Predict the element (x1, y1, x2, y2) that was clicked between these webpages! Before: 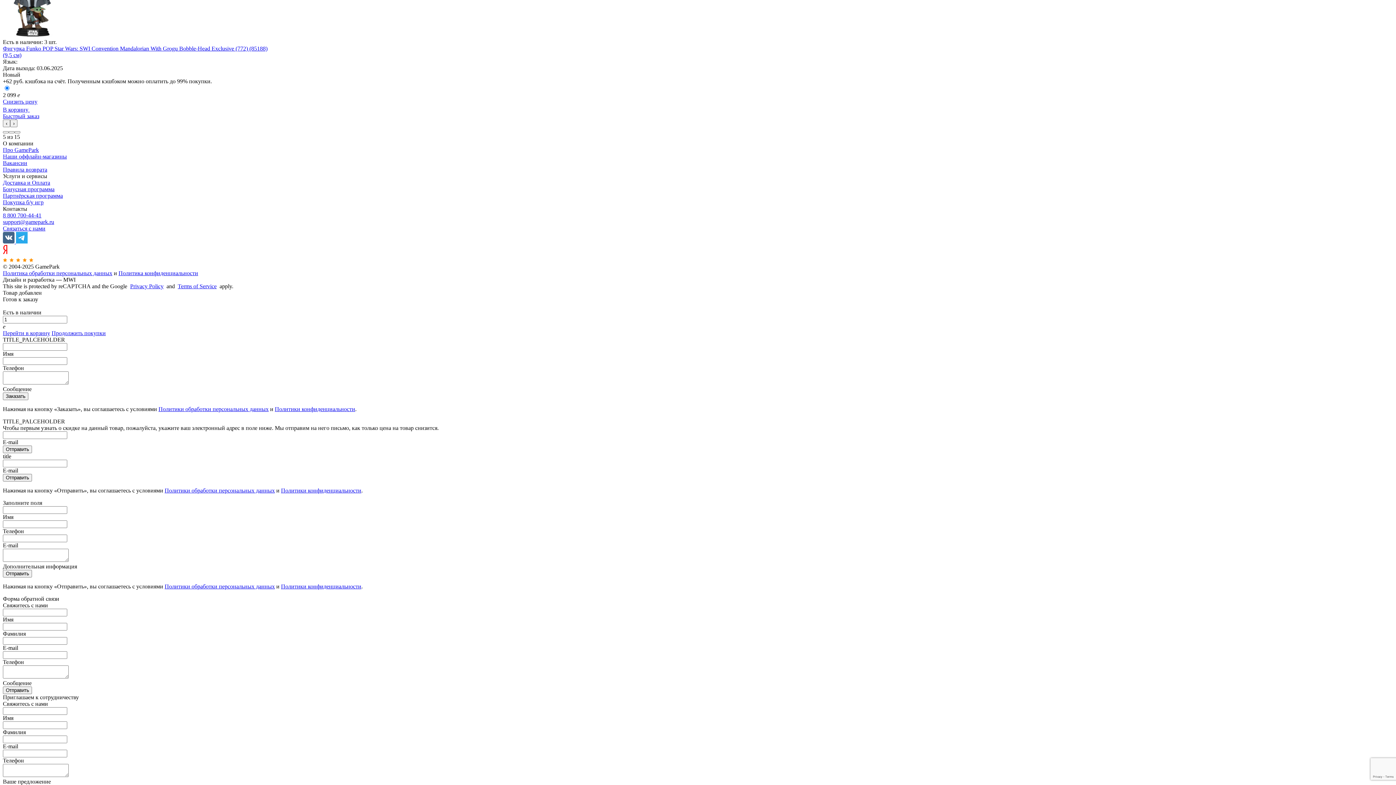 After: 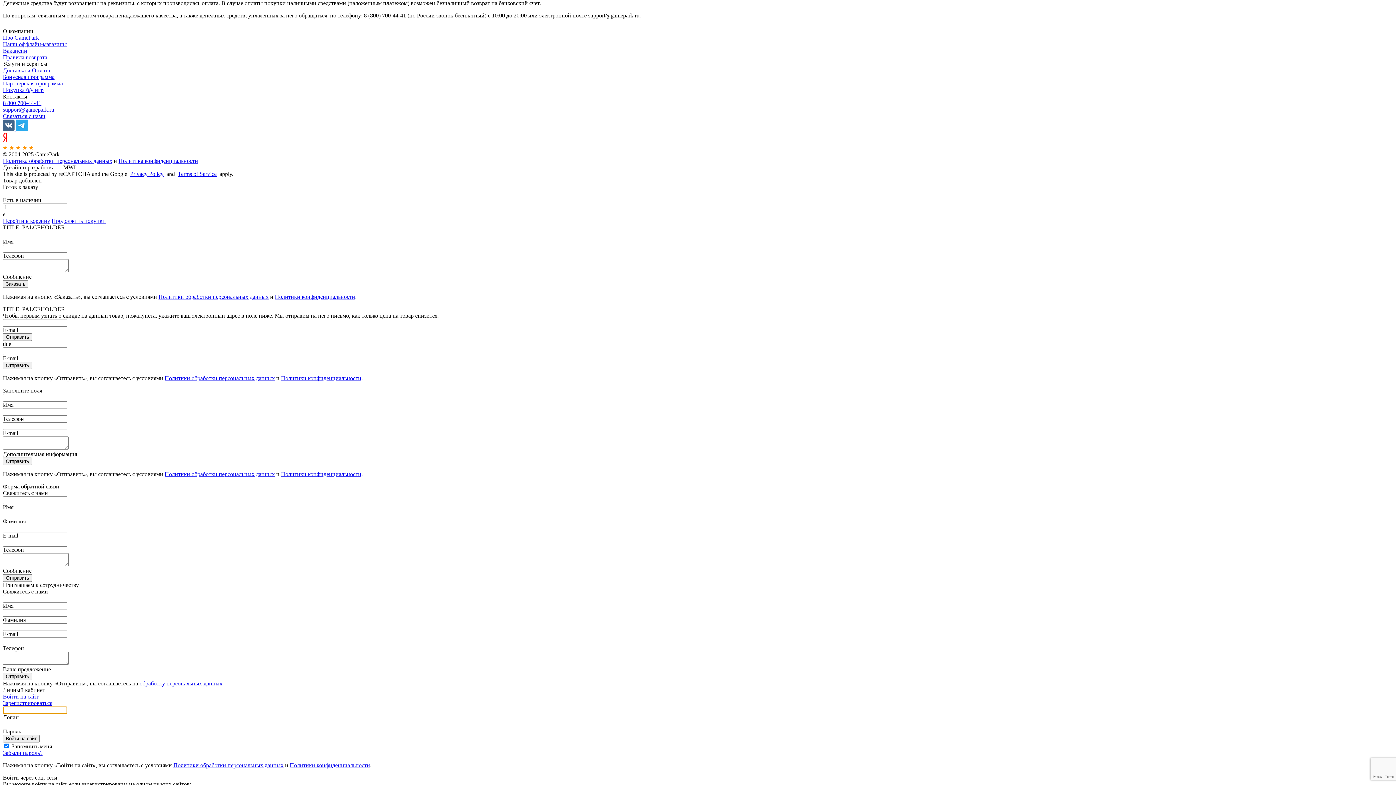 Action: bbox: (2, 166, 47, 172) label: Правила возврата